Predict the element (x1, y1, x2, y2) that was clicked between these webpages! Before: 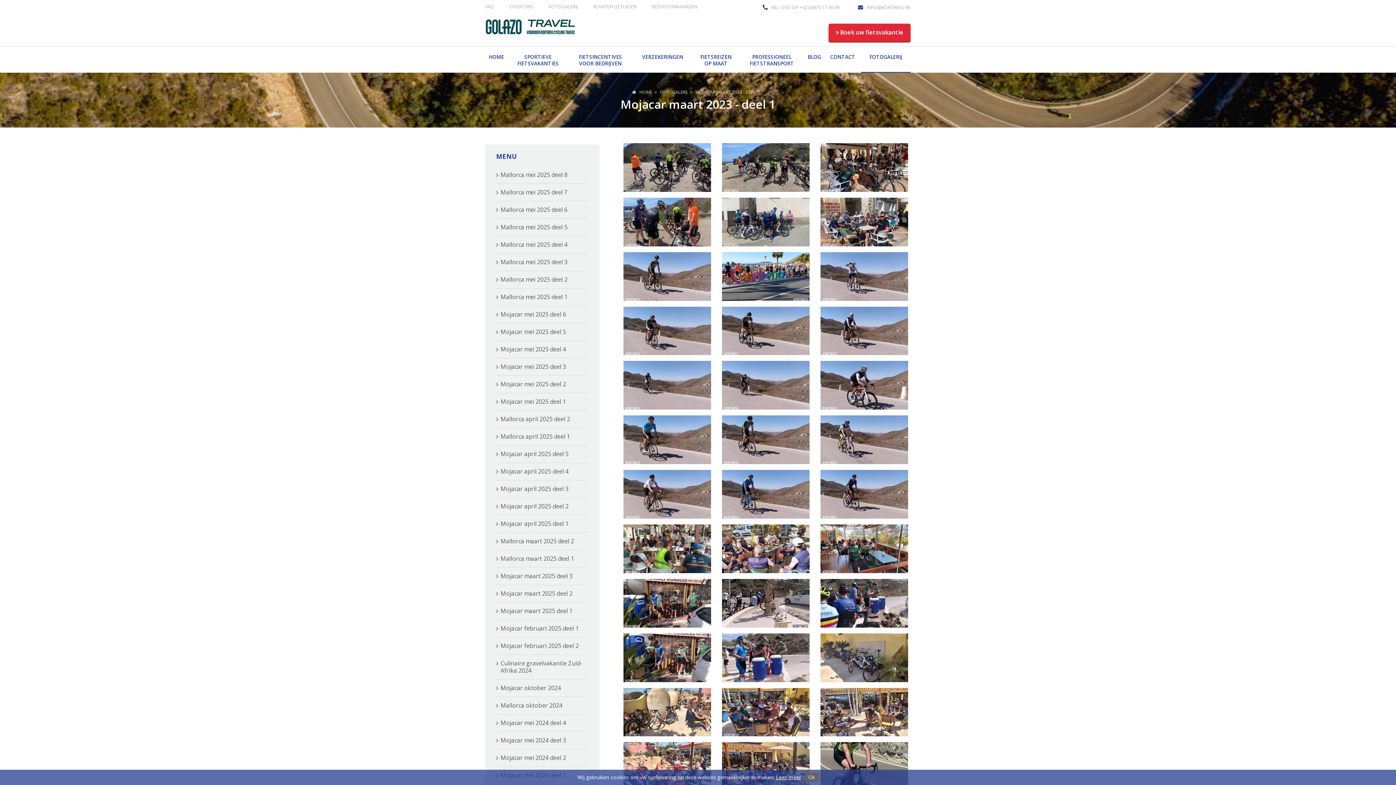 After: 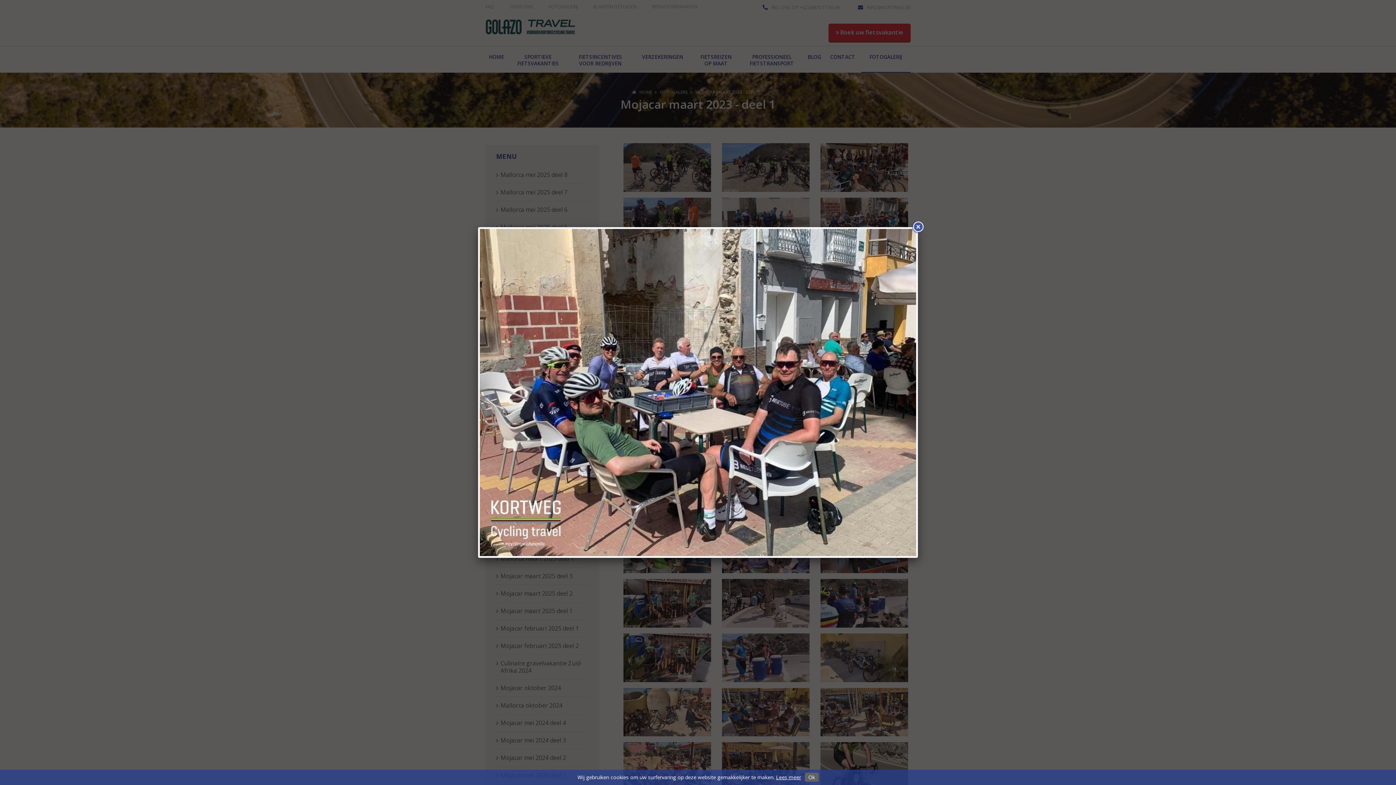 Action: bbox: (820, 197, 908, 246)